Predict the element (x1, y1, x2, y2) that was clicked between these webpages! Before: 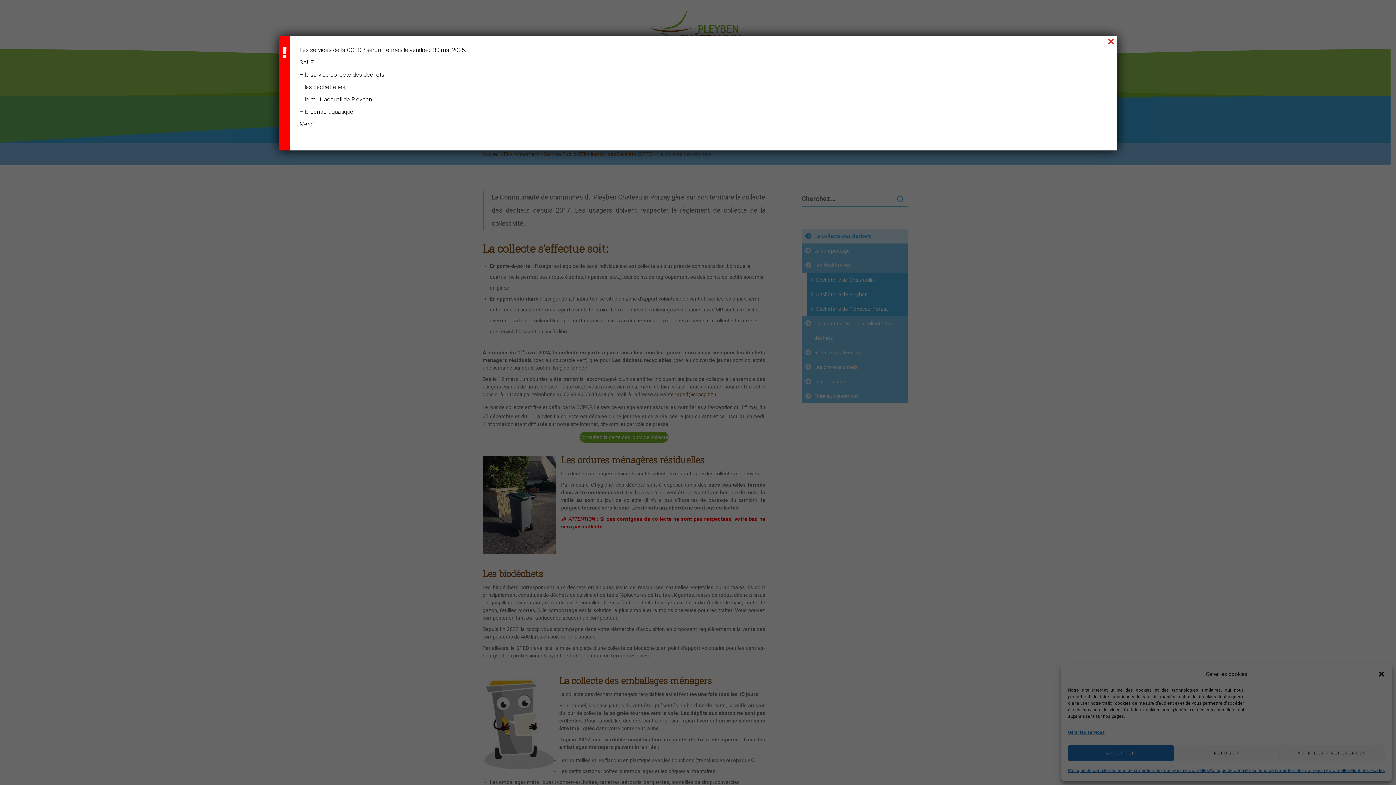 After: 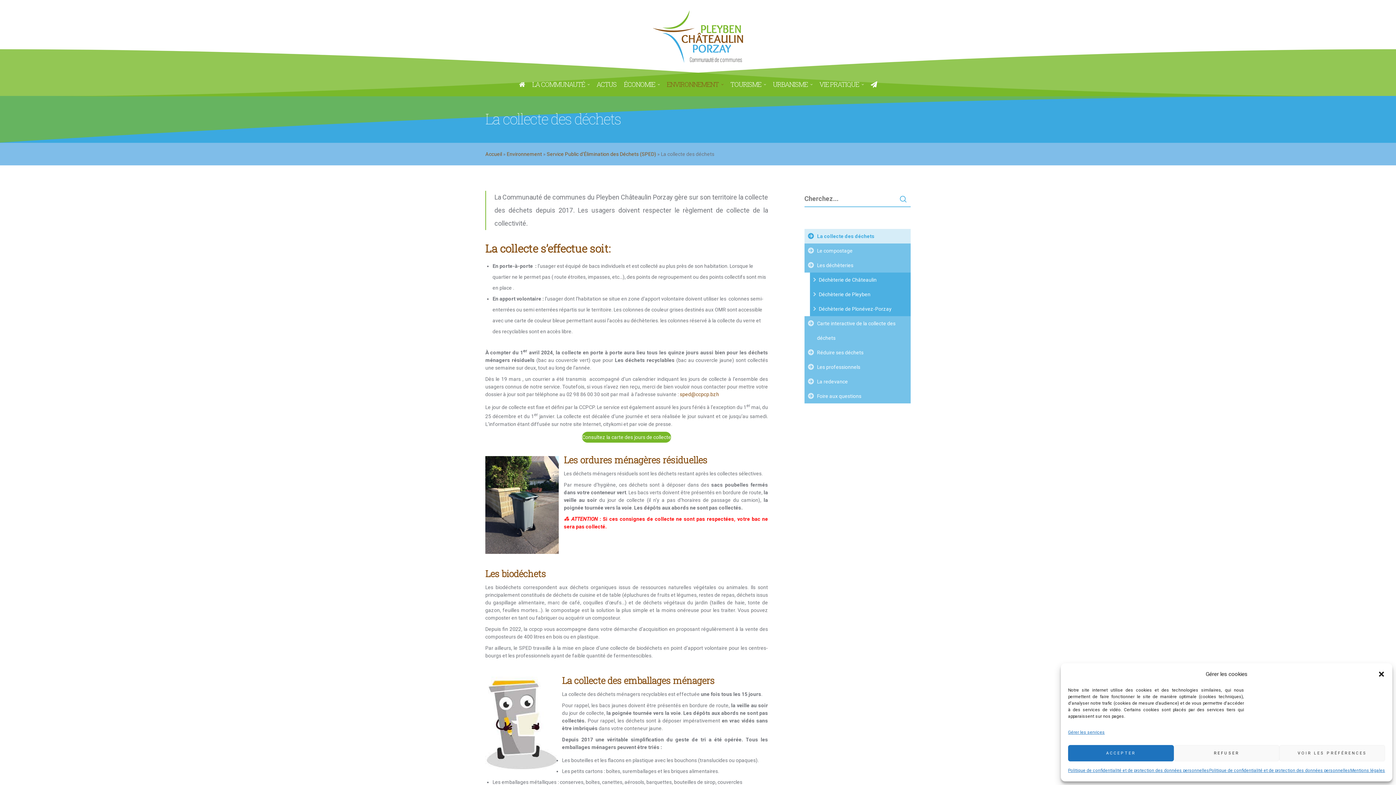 Action: label: Fermer bbox: (1105, 36, 1117, 45)